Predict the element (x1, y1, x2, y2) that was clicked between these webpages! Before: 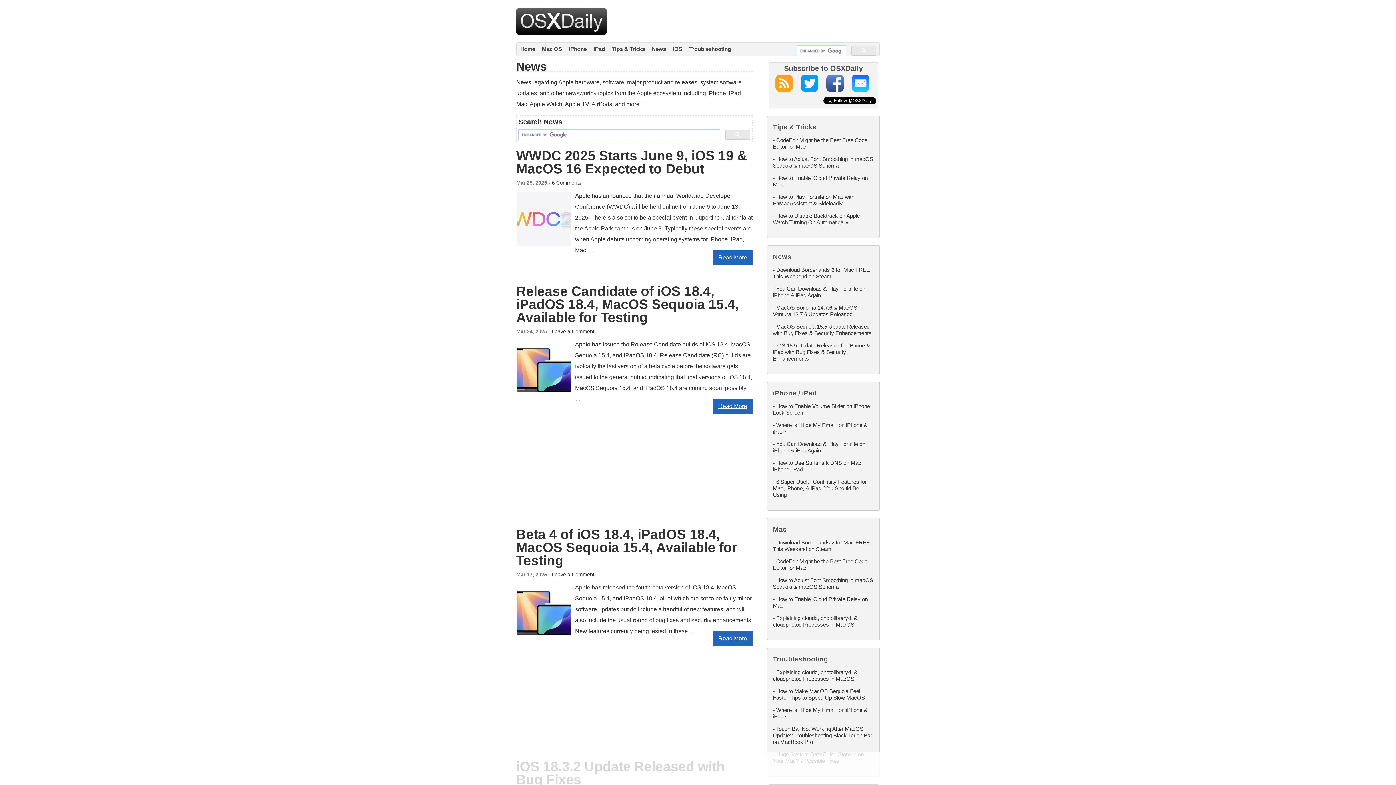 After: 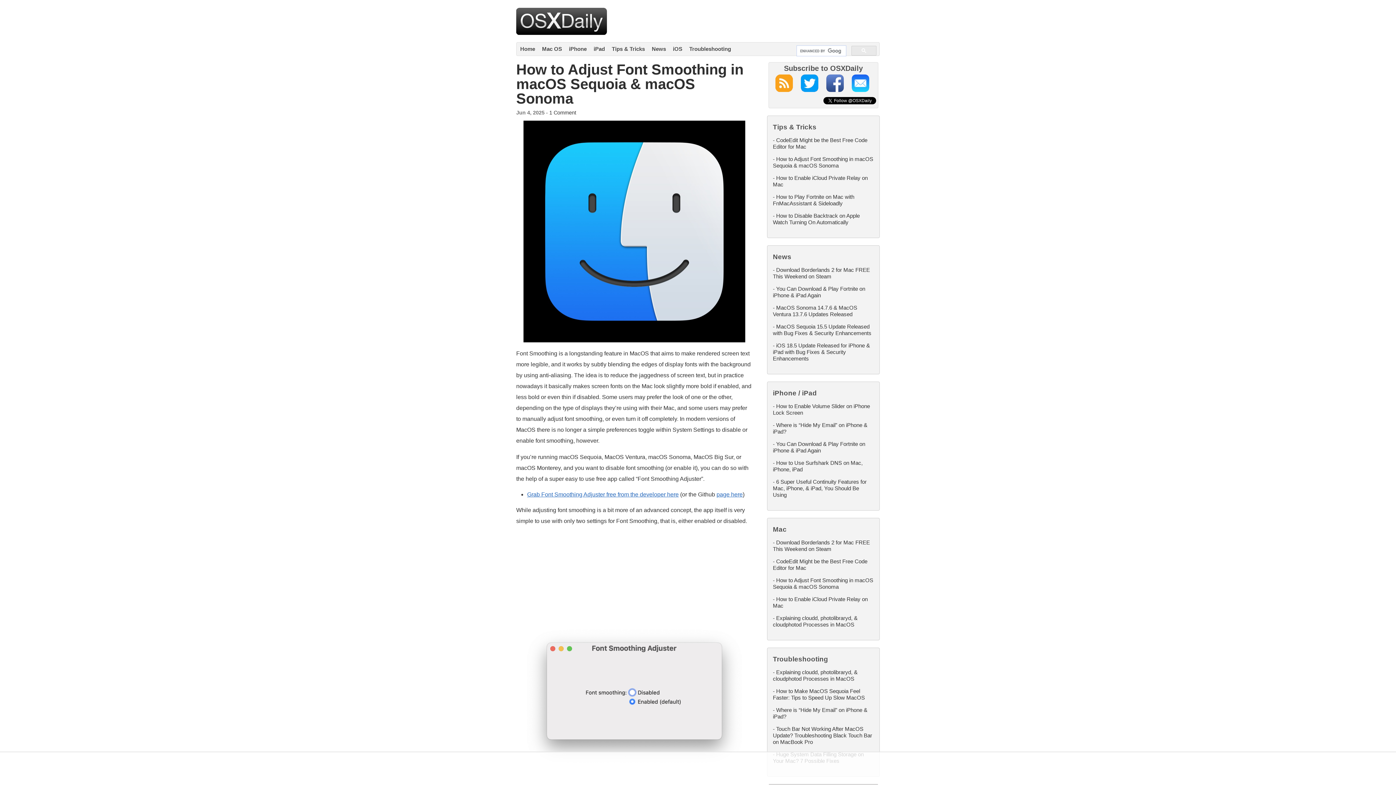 Action: label: How to Adjust Font Smoothing in macOS Sequoia & macOS Sonoma bbox: (773, 577, 873, 590)